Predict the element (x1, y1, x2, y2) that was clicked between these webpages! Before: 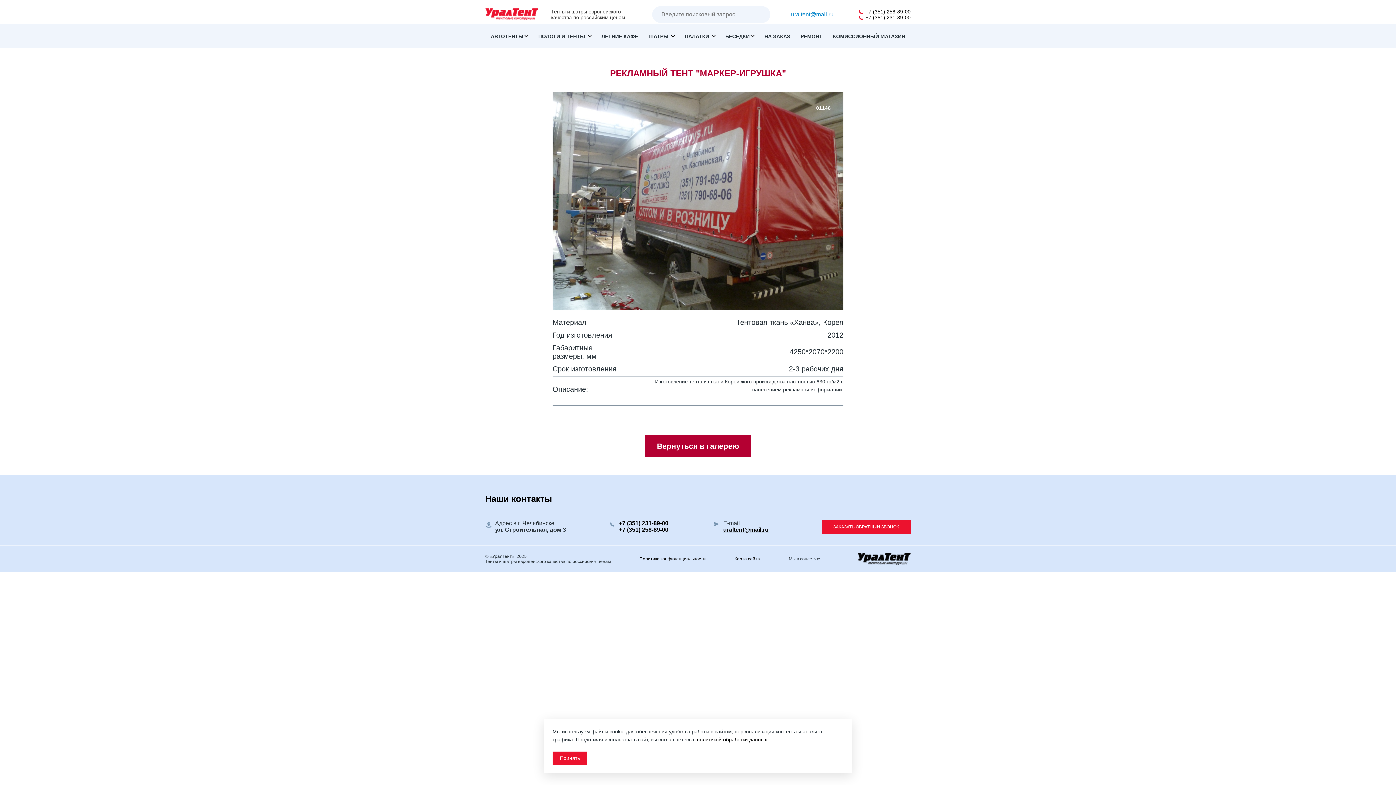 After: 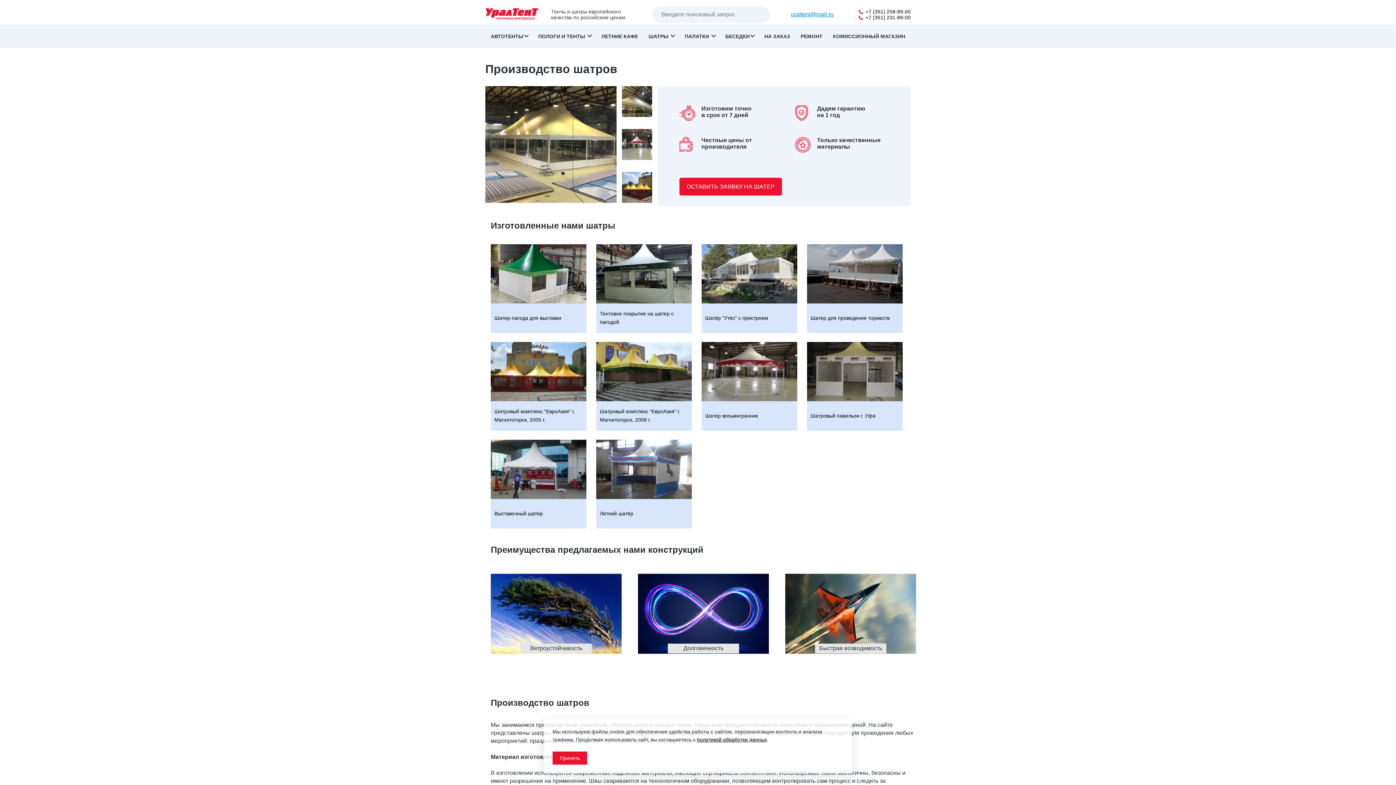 Action: bbox: (648, 33, 670, 39) label: ШАТРЫ 